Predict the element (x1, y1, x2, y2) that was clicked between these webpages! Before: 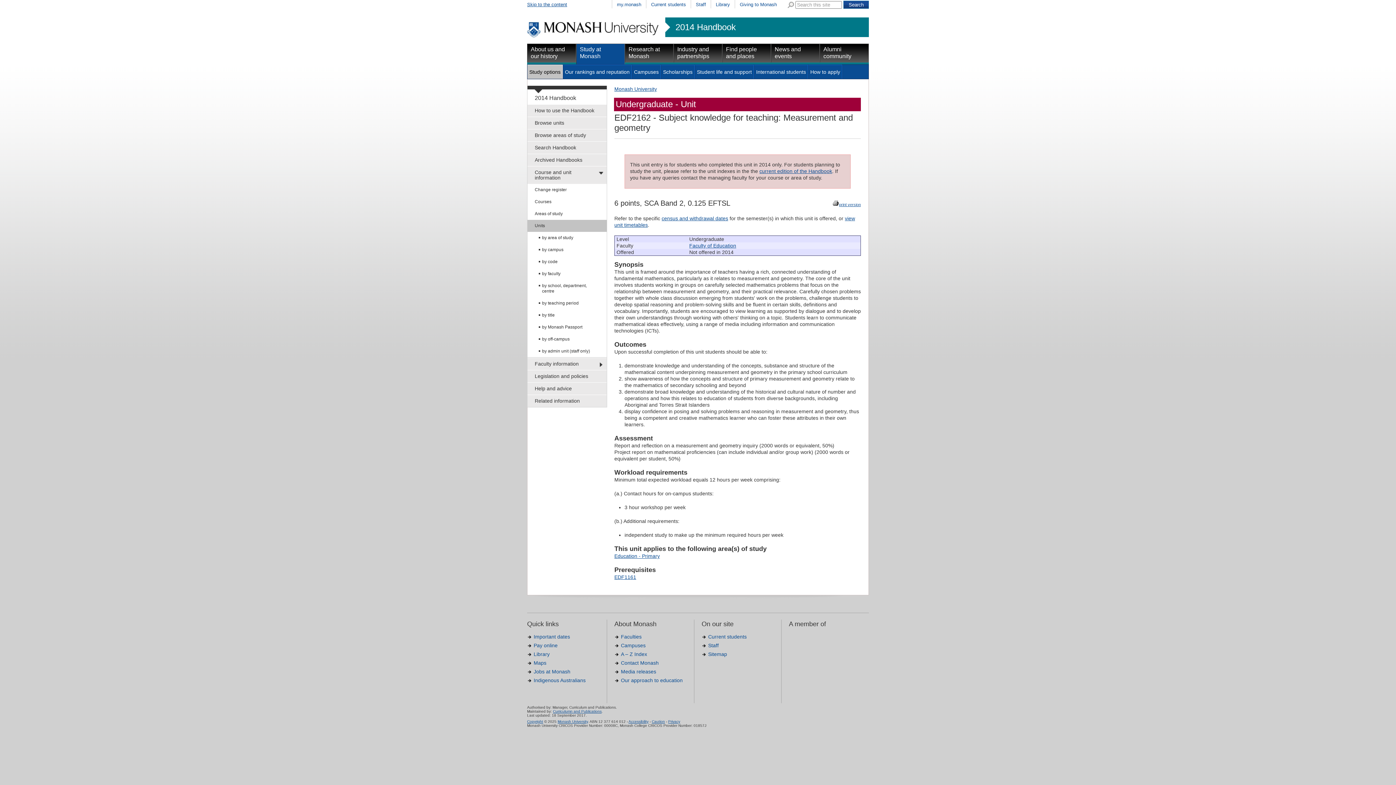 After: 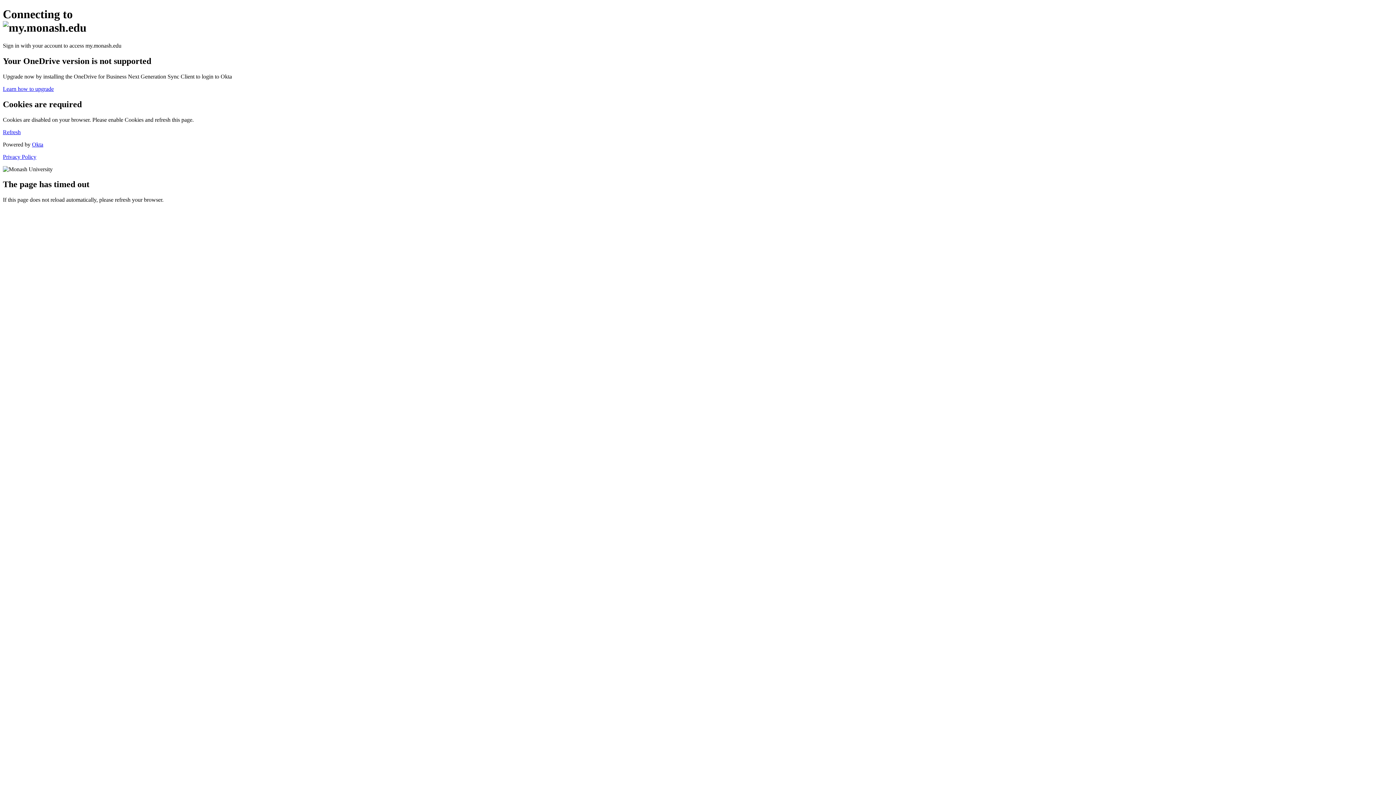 Action: bbox: (696, 1, 706, 7) label: Staff